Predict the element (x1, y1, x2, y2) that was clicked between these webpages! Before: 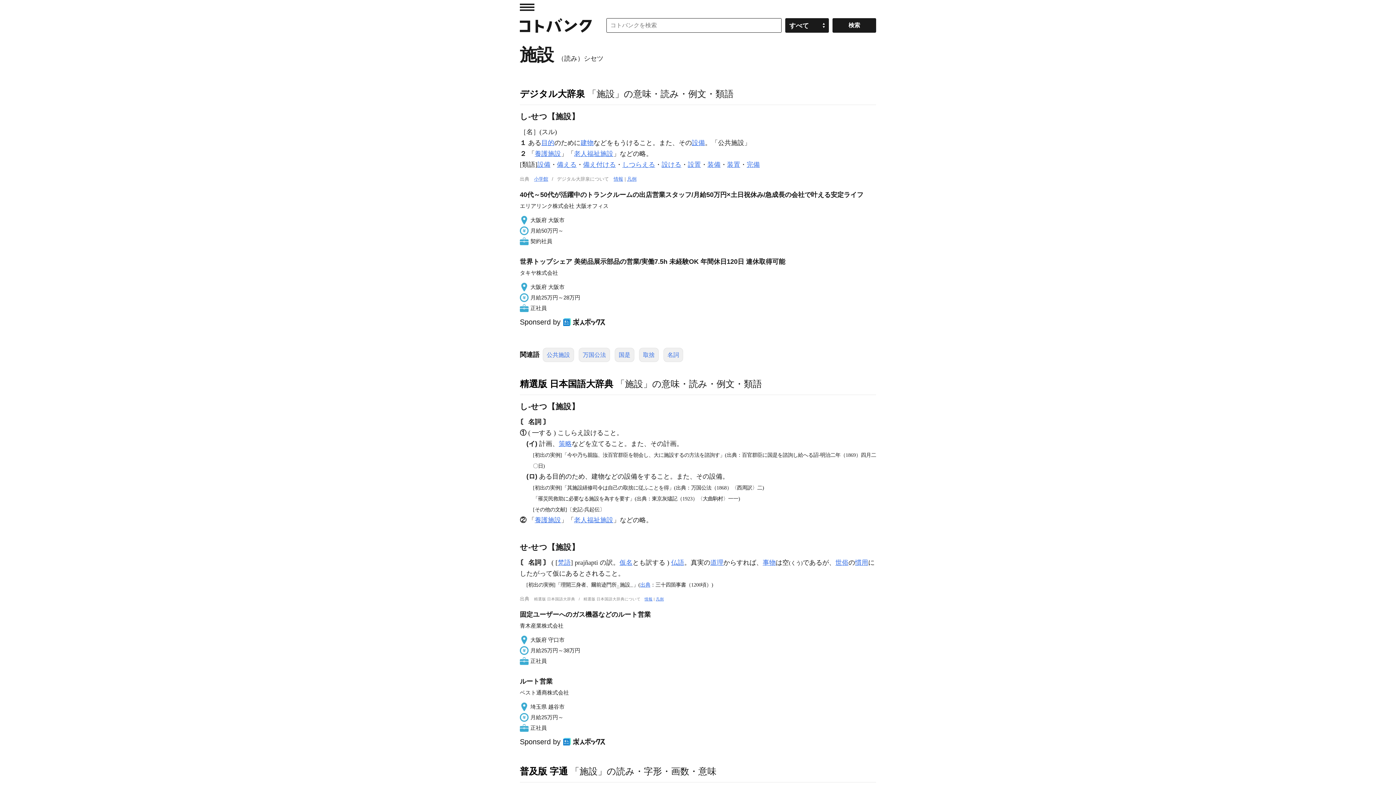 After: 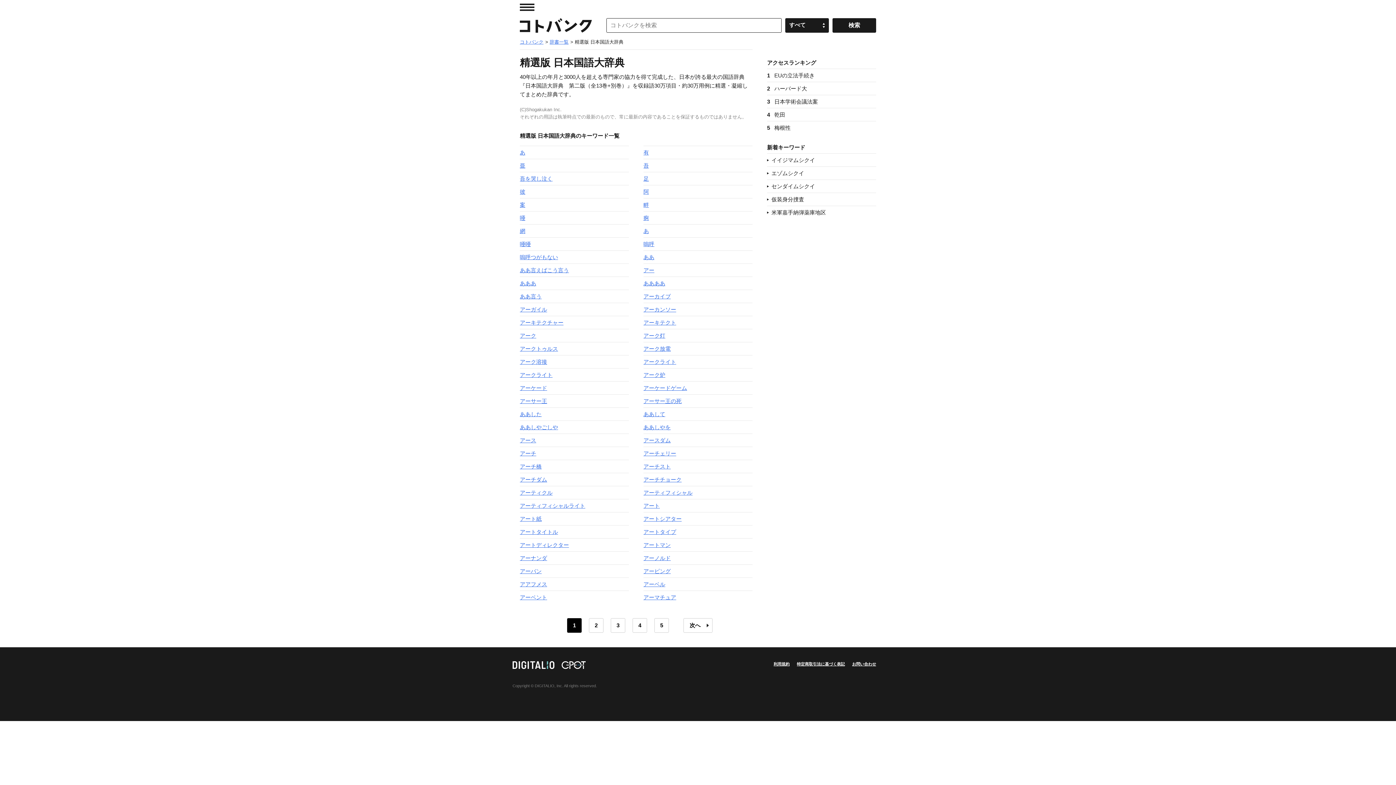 Action: label: 情報 bbox: (644, 596, 652, 601)